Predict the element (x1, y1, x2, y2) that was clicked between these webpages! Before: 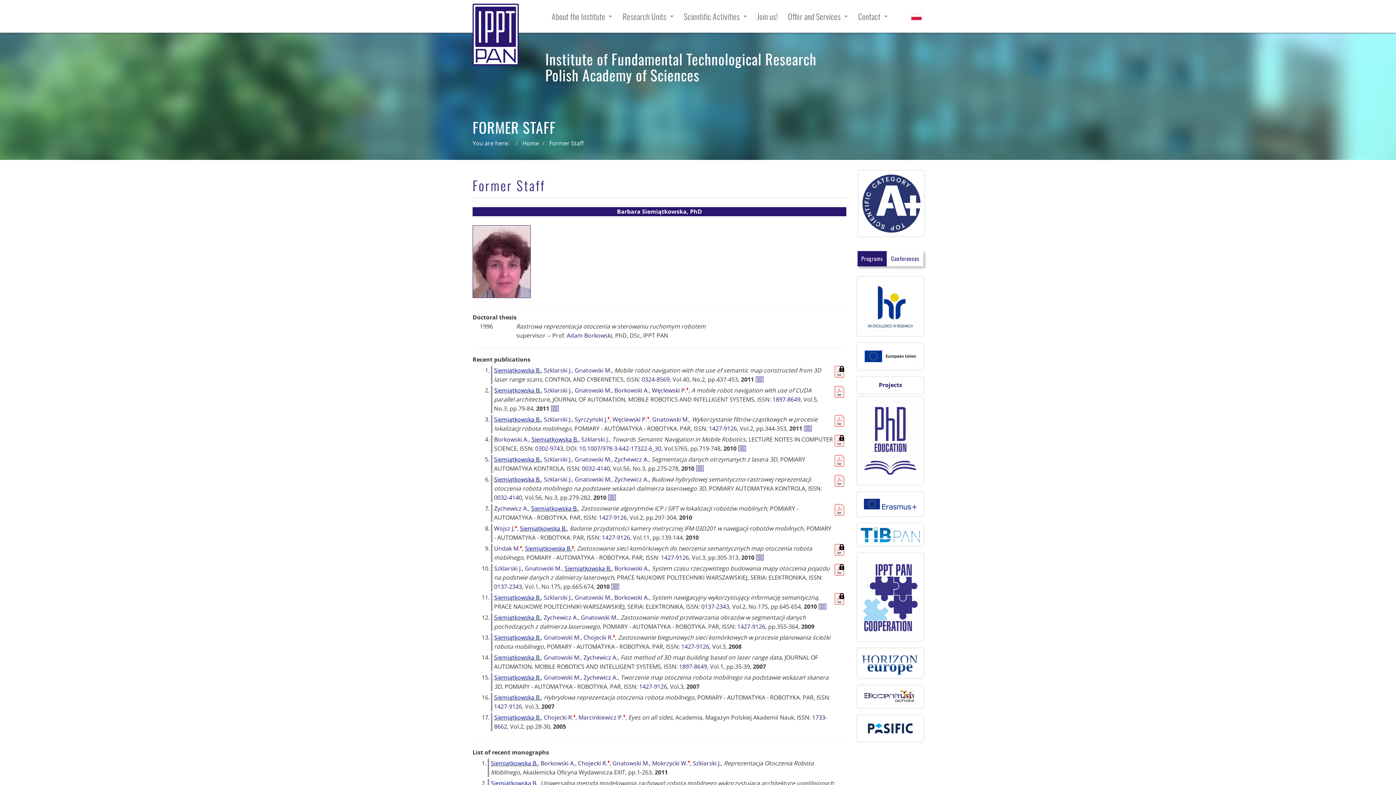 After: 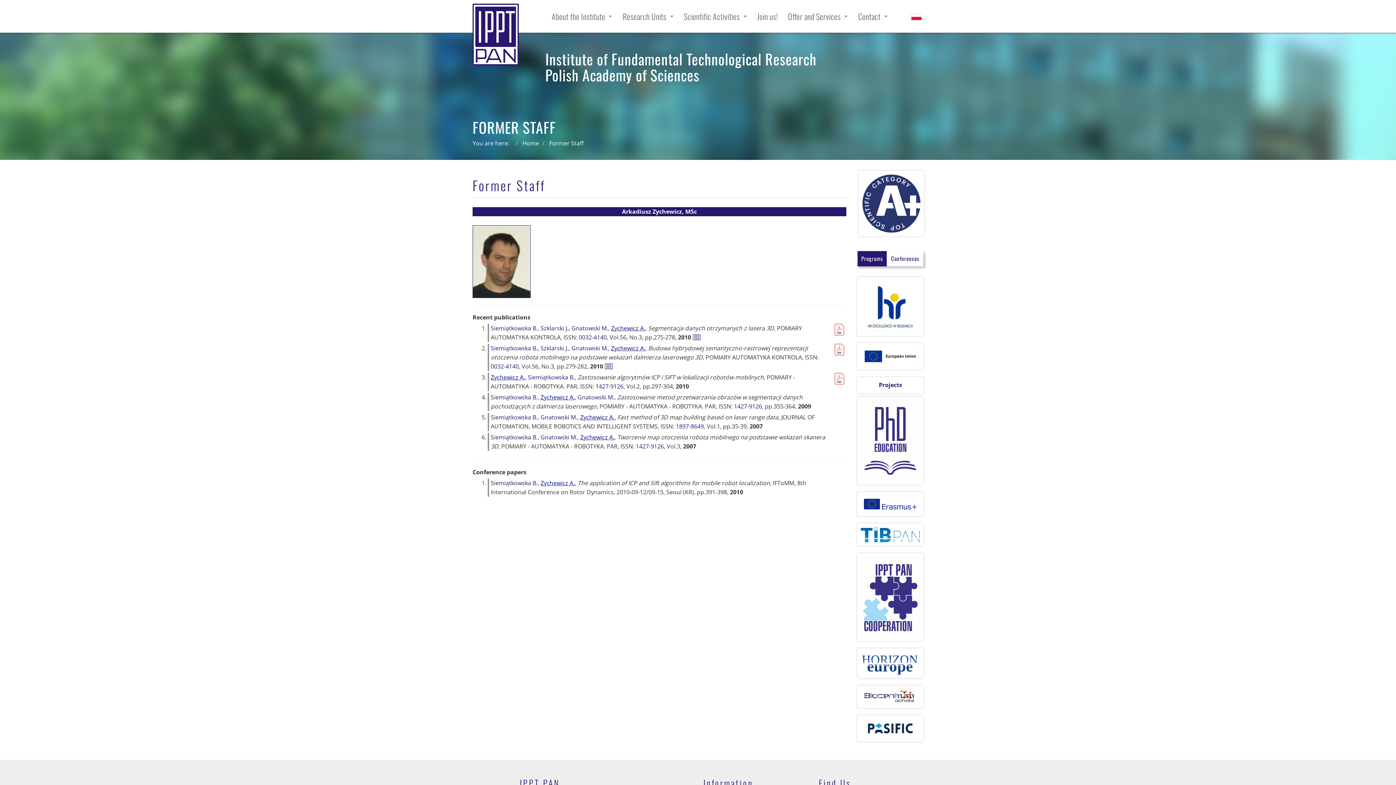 Action: label: Zychewicz A. bbox: (583, 653, 617, 661)